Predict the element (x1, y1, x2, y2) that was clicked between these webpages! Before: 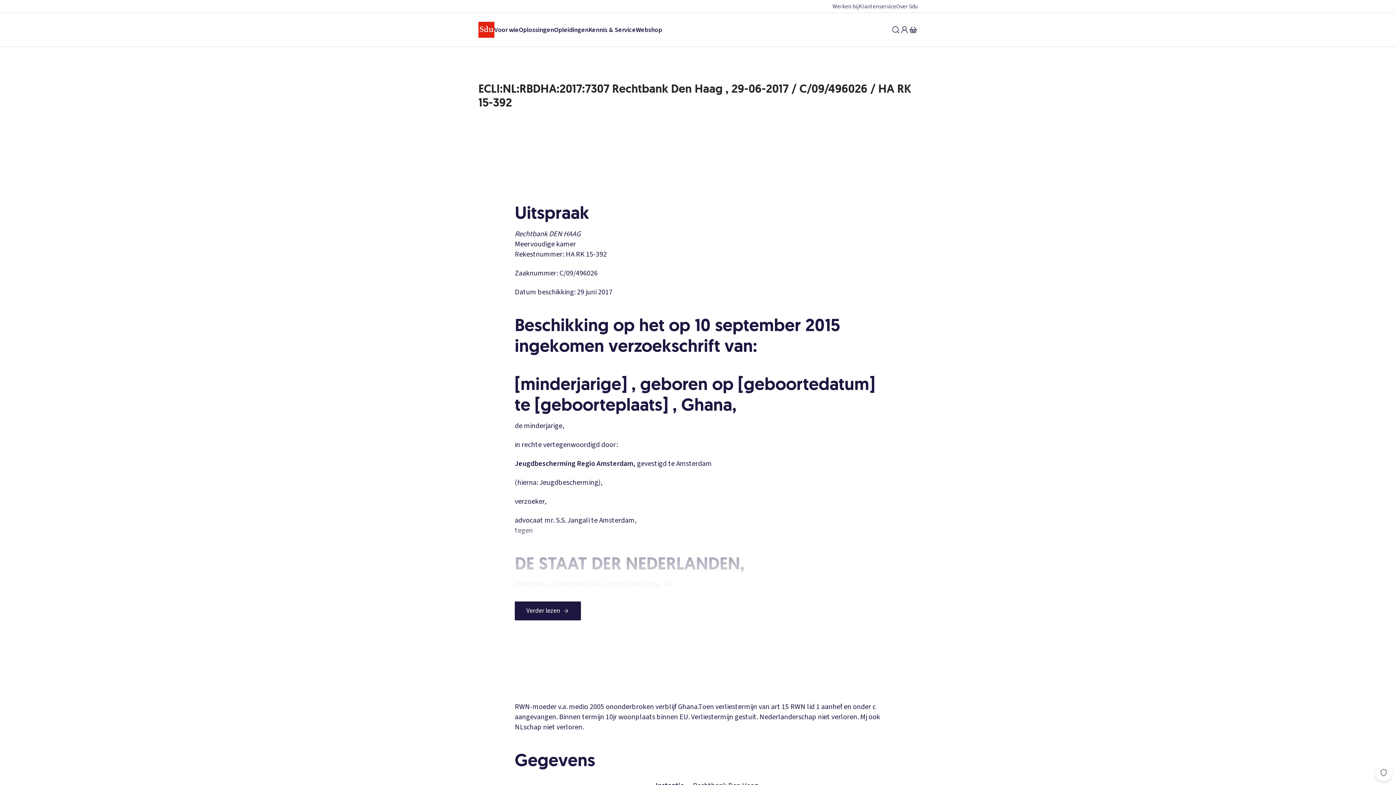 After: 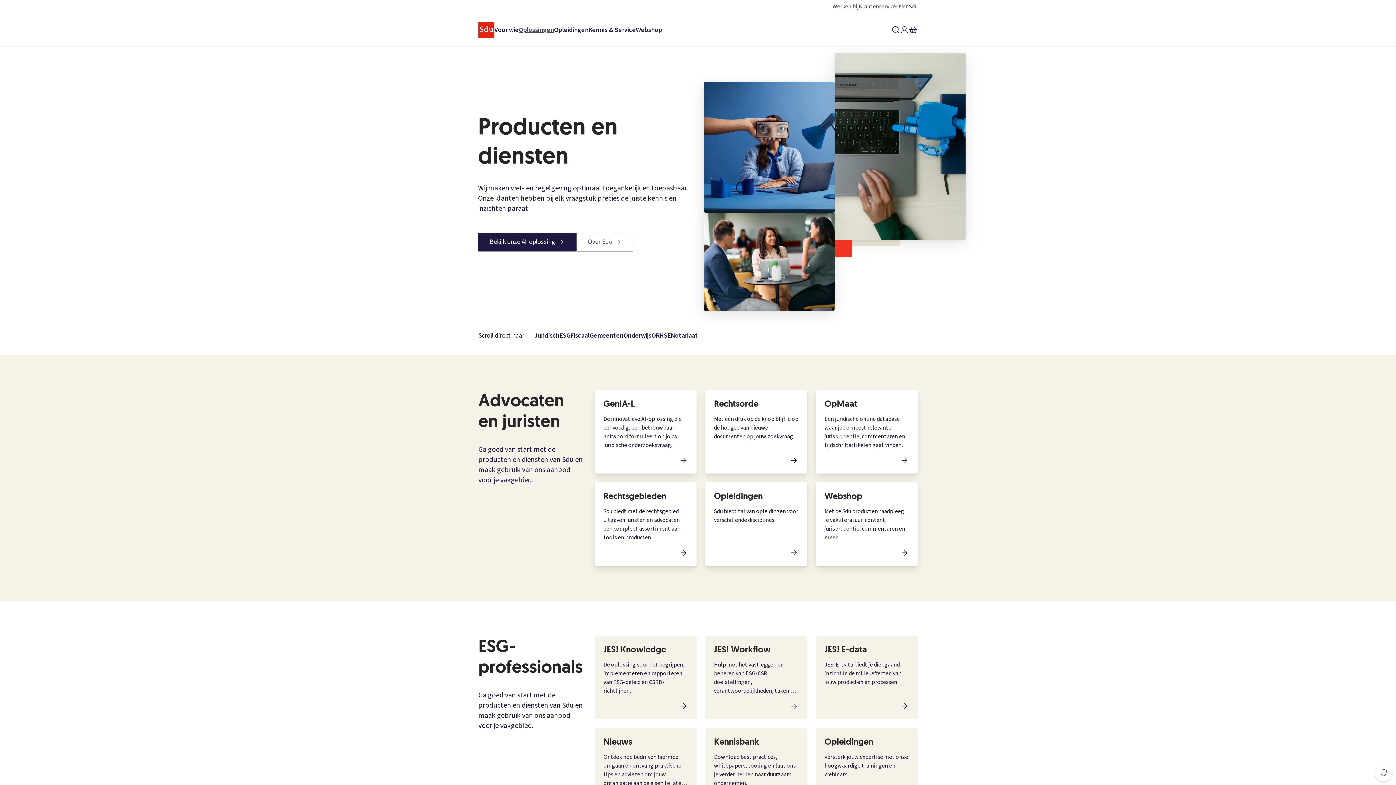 Action: bbox: (518, 25, 554, 34) label: Oplossingen